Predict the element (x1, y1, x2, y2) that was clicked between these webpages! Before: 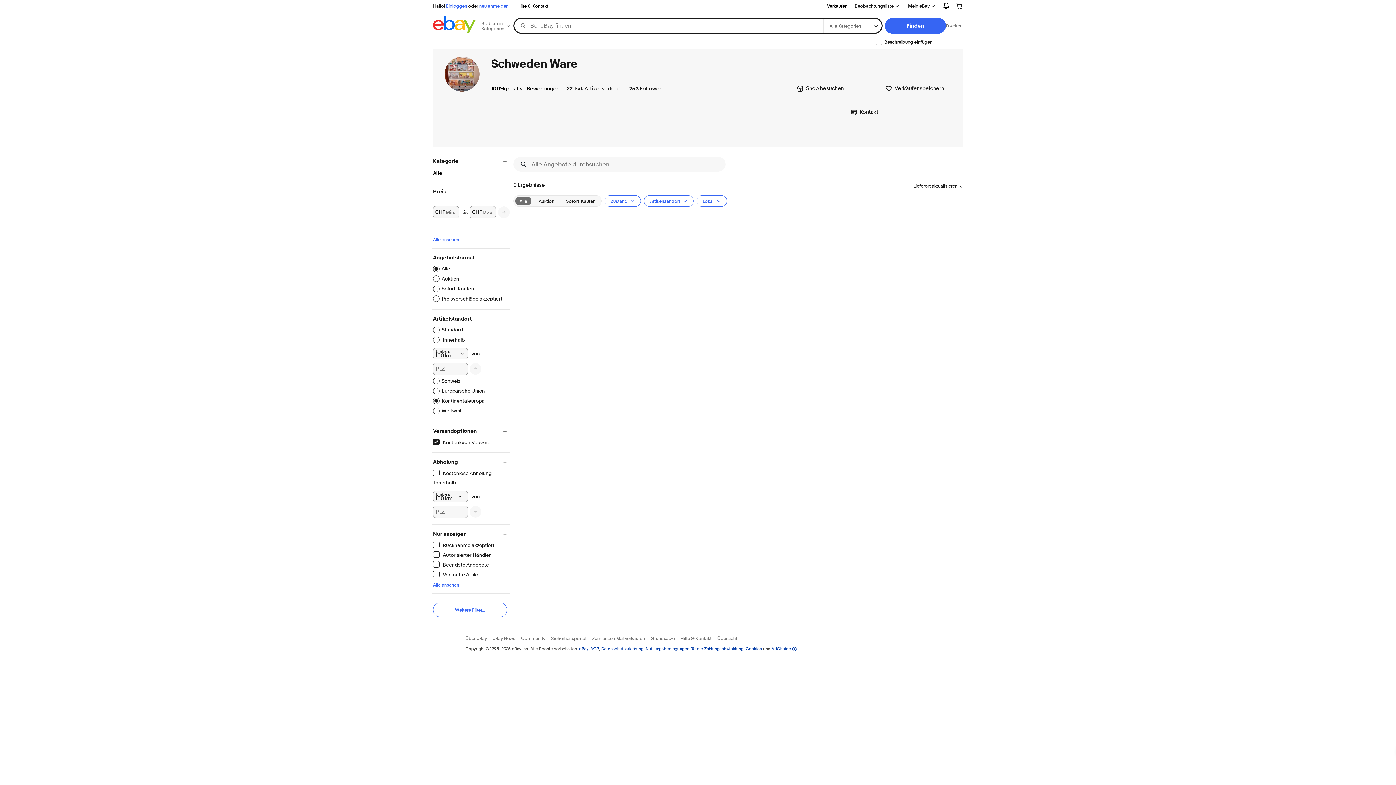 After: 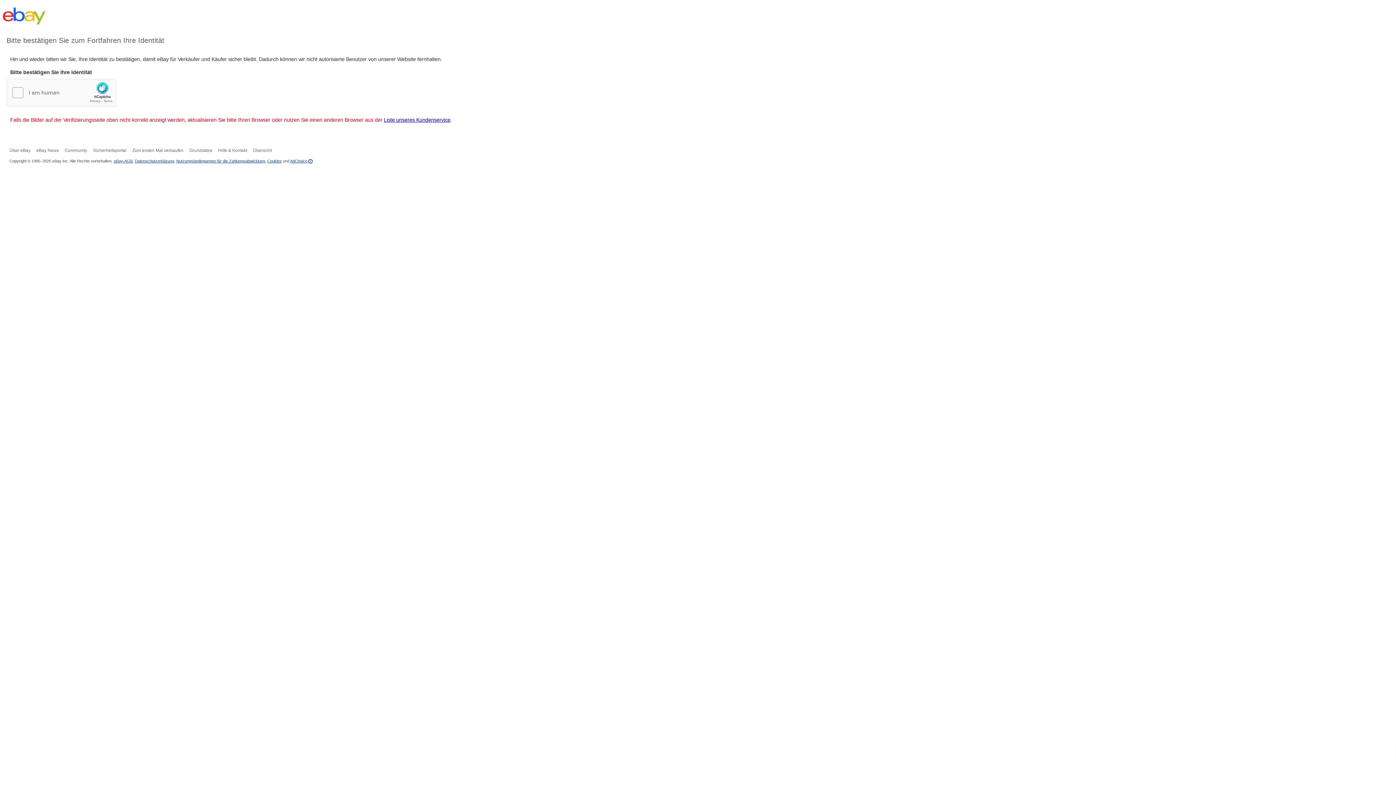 Action: bbox: (592, 635, 645, 641) label: Zum ersten Mal verkaufen